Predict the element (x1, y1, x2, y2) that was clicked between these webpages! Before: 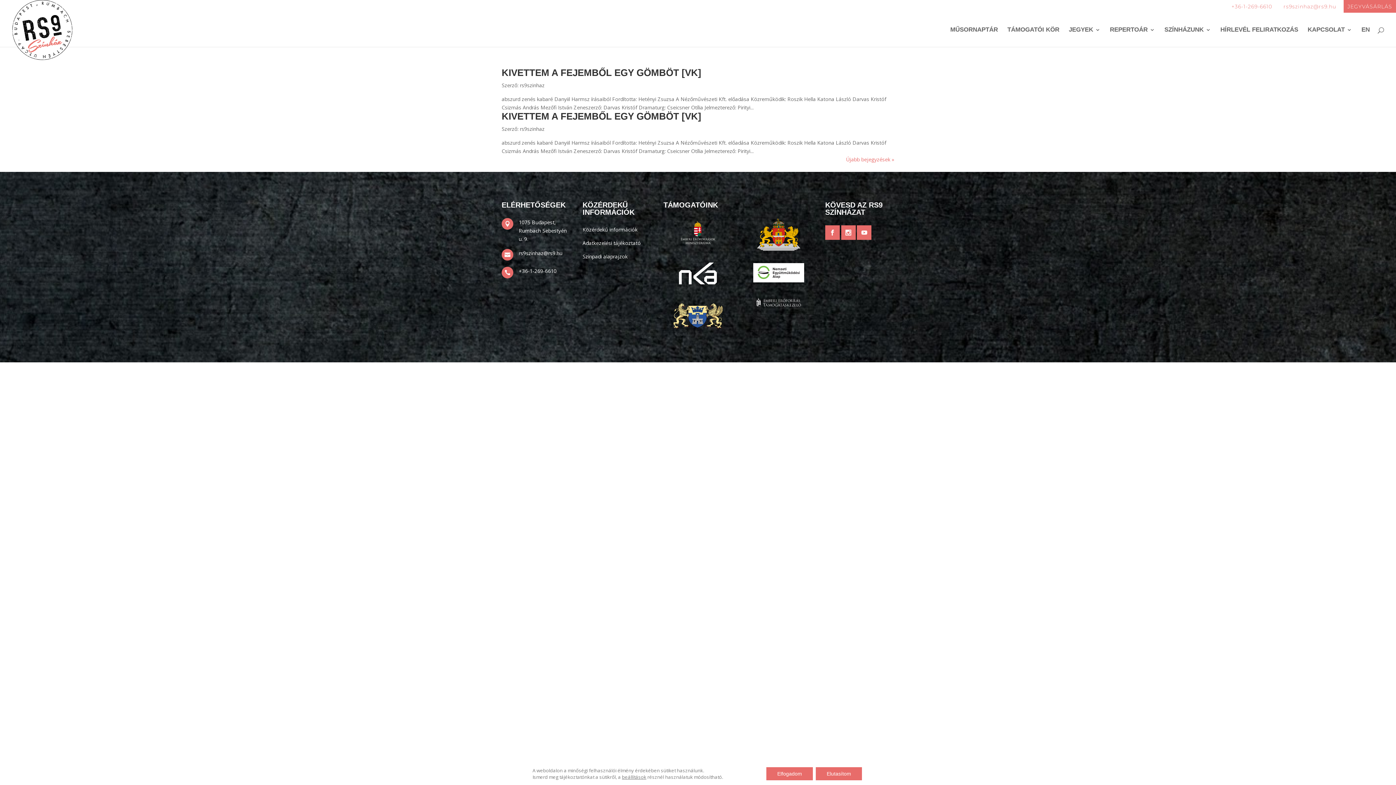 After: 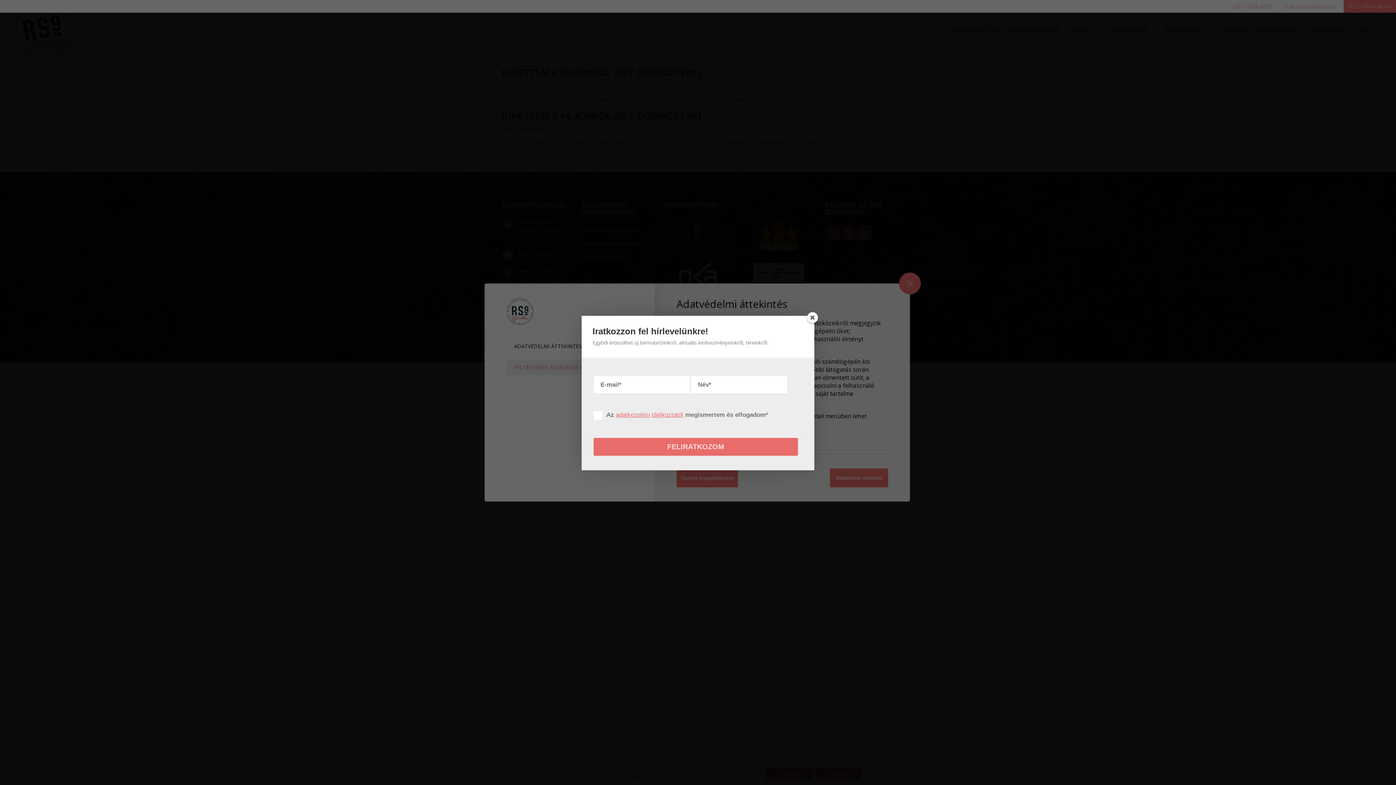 Action: label: beállítások bbox: (622, 774, 646, 780)